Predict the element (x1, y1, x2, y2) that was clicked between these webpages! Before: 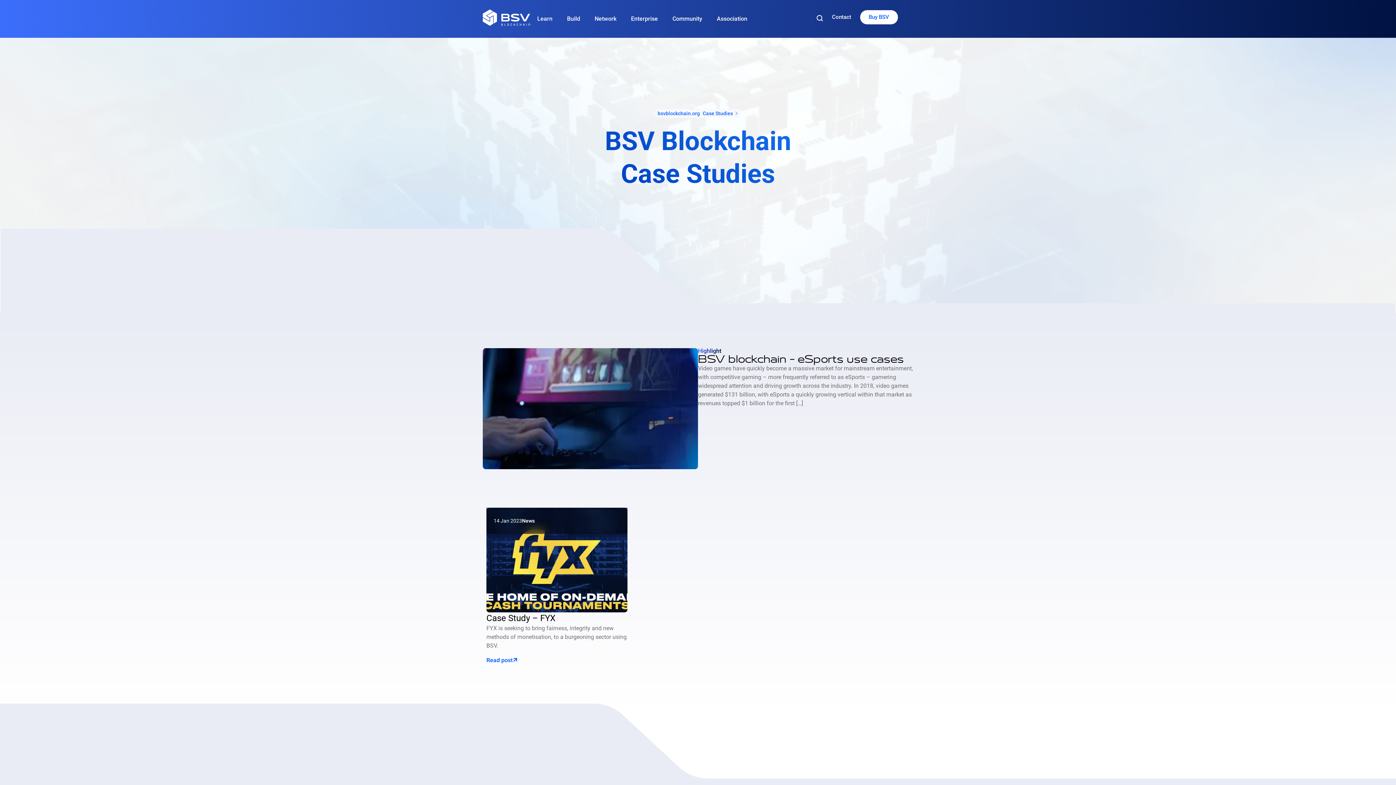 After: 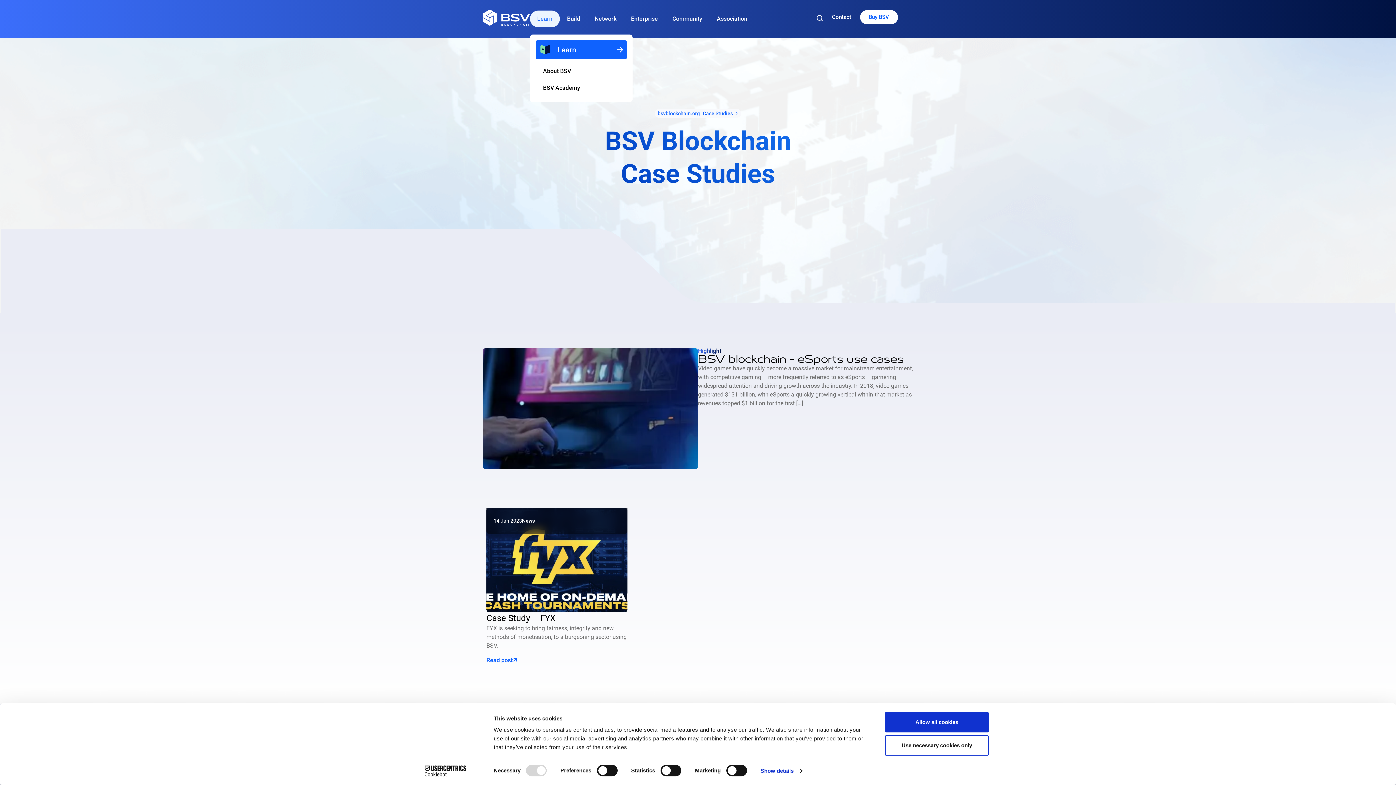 Action: bbox: (530, 10, 559, 27) label: Learn